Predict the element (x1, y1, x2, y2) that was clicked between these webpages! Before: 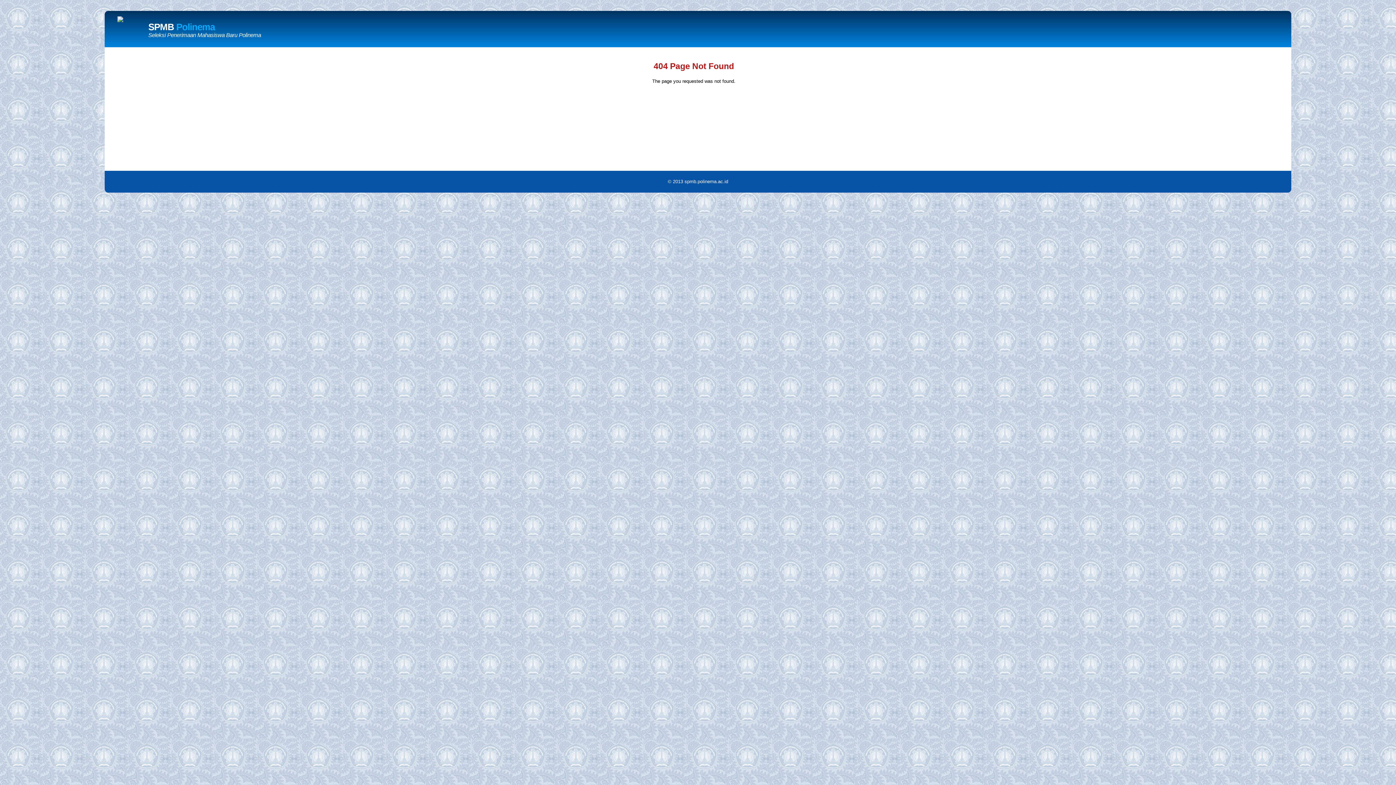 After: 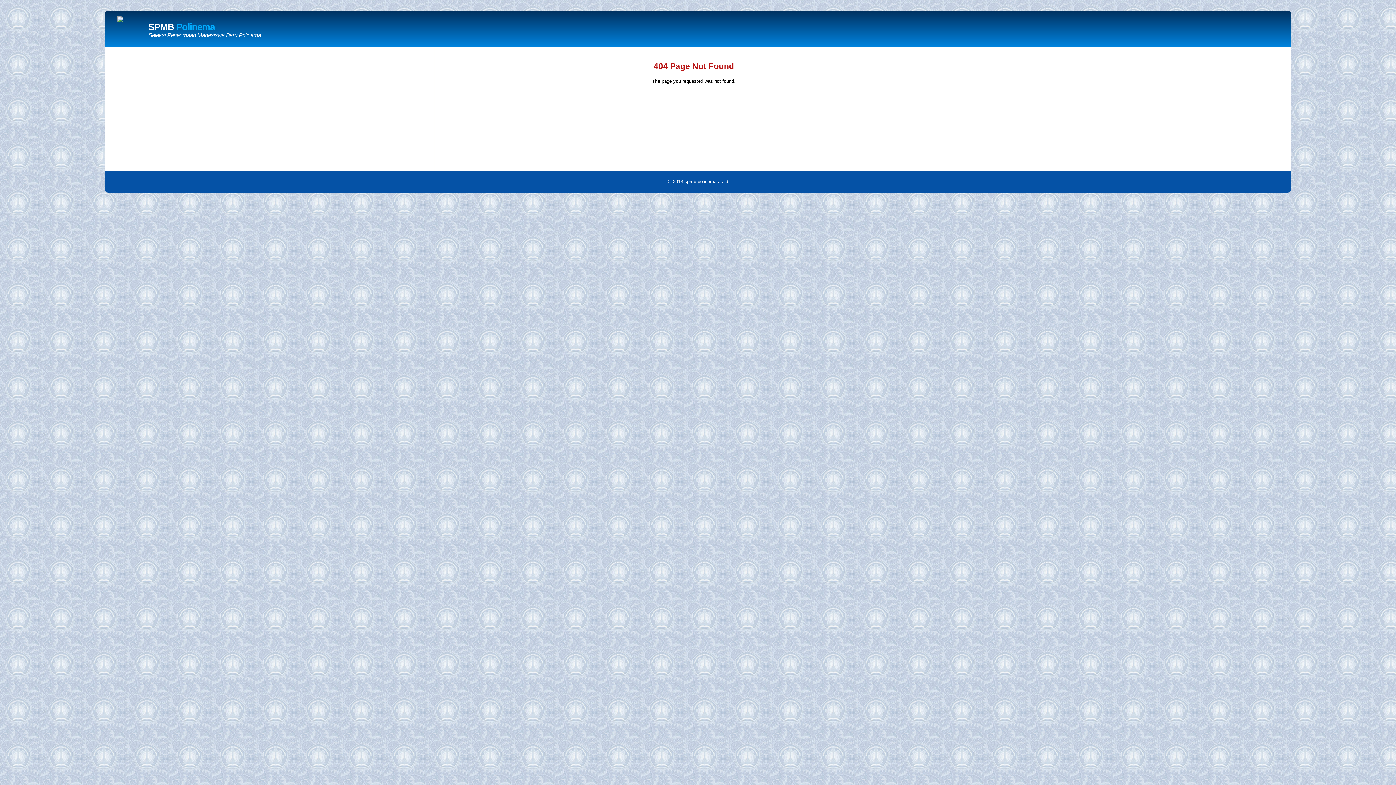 Action: bbox: (684, 178, 728, 184) label: spmb.polinema.ac.id